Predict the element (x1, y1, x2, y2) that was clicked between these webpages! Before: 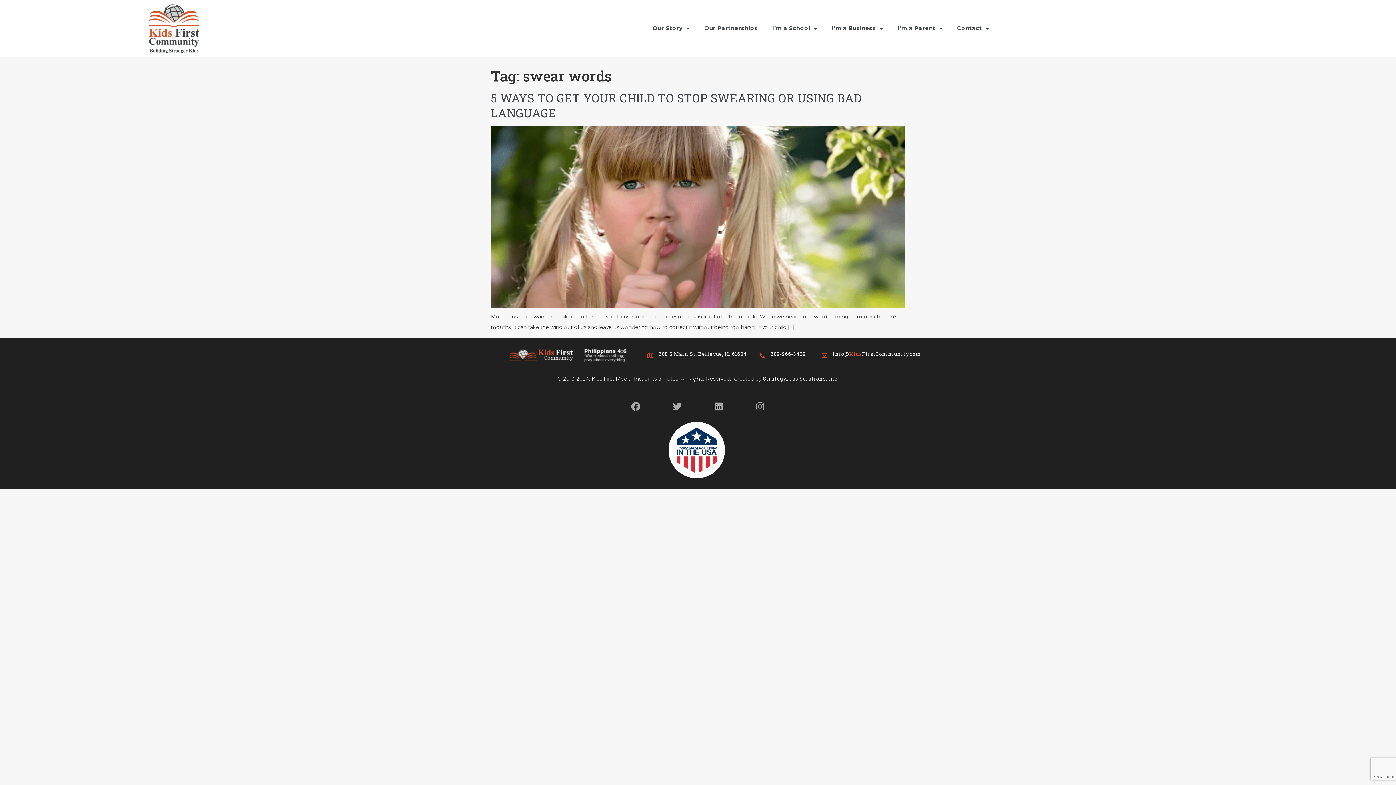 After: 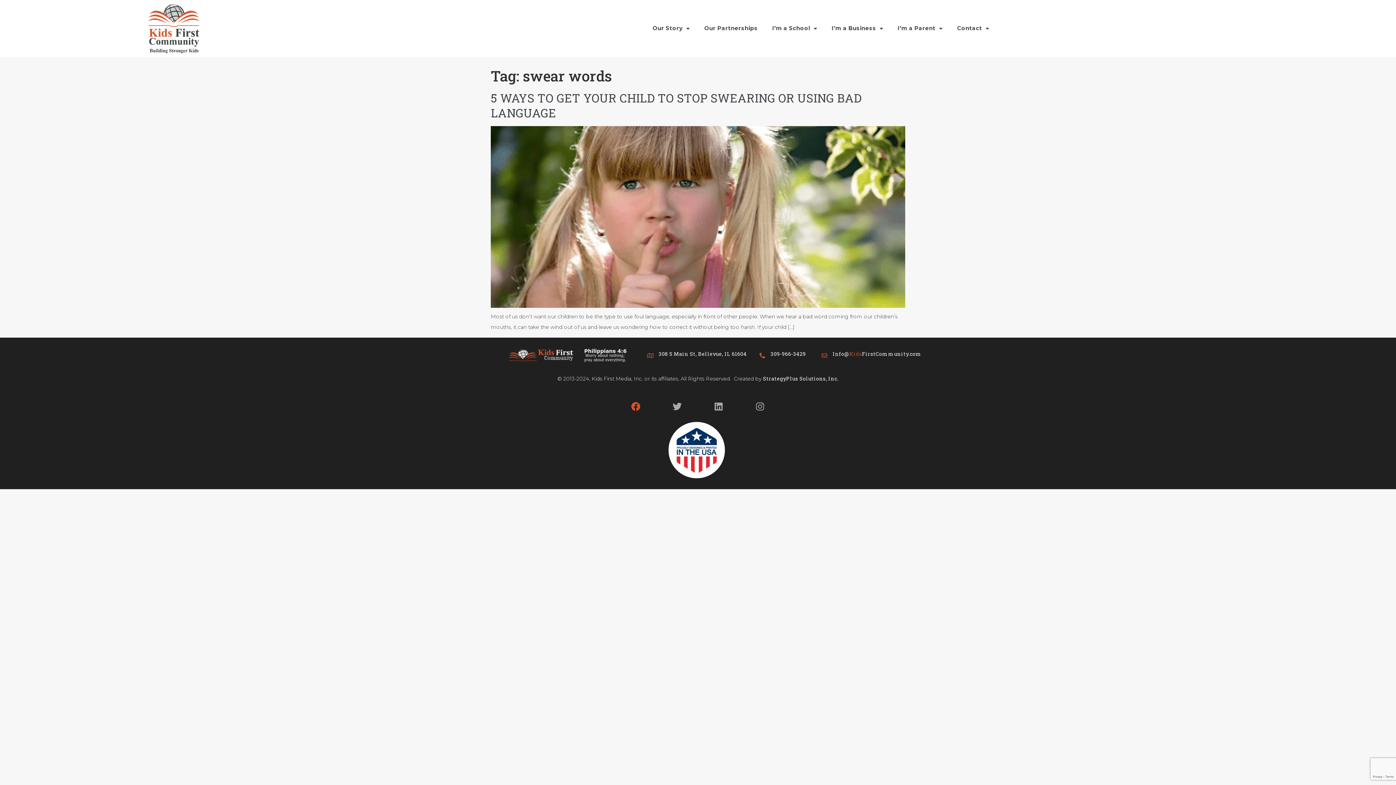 Action: bbox: (631, 402, 640, 411)